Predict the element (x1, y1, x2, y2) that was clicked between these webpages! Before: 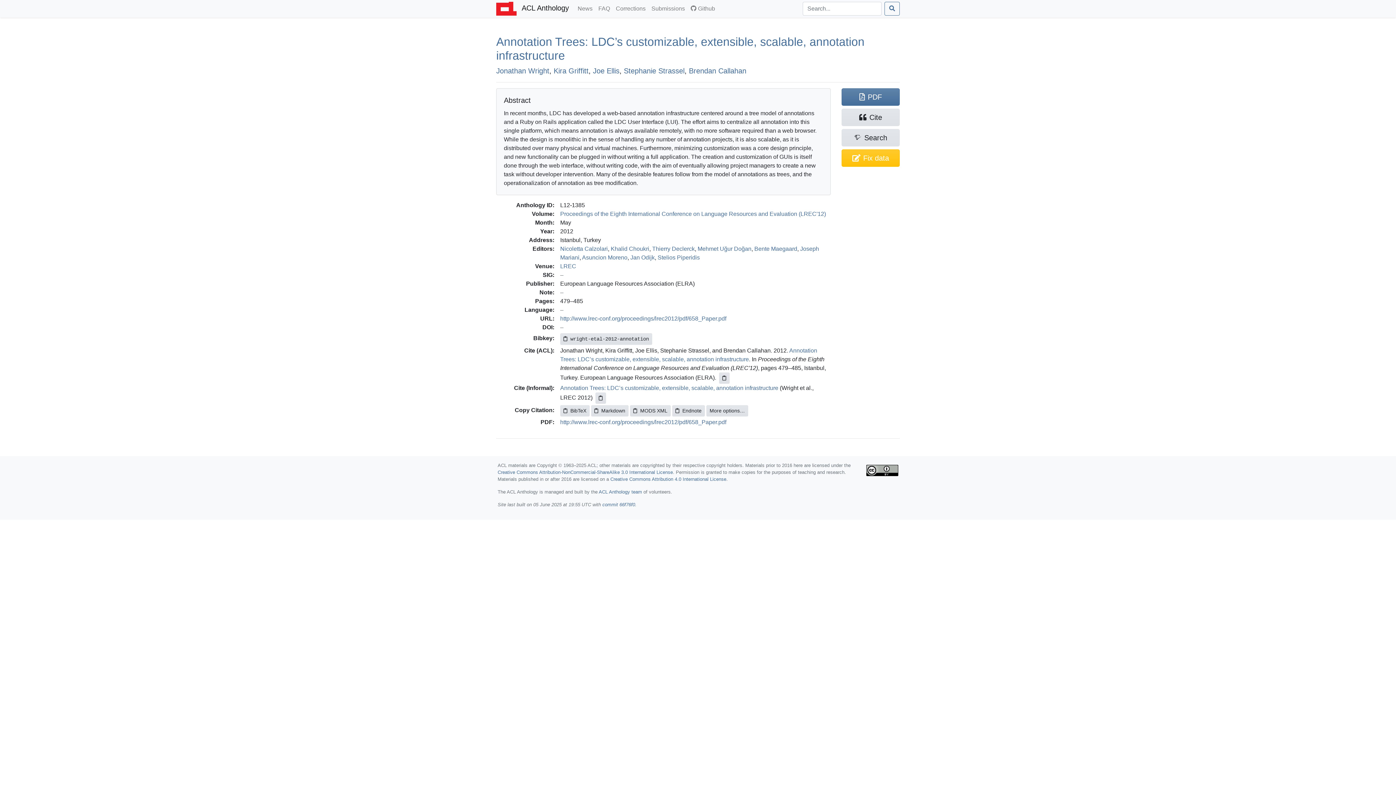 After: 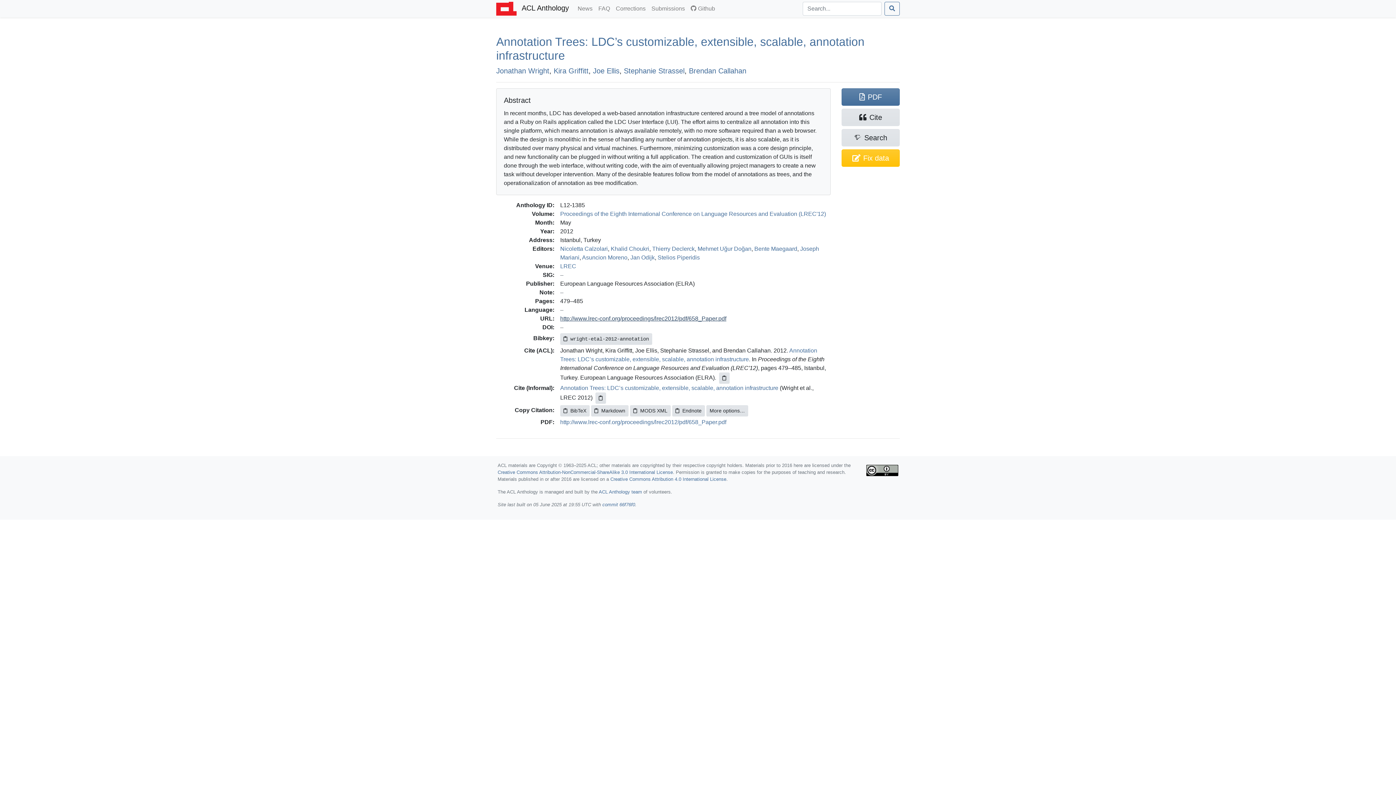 Action: bbox: (560, 315, 726, 321) label: http://www.lrec-conf.org/proceedings/lrec2012/pdf/658_Paper.pdf